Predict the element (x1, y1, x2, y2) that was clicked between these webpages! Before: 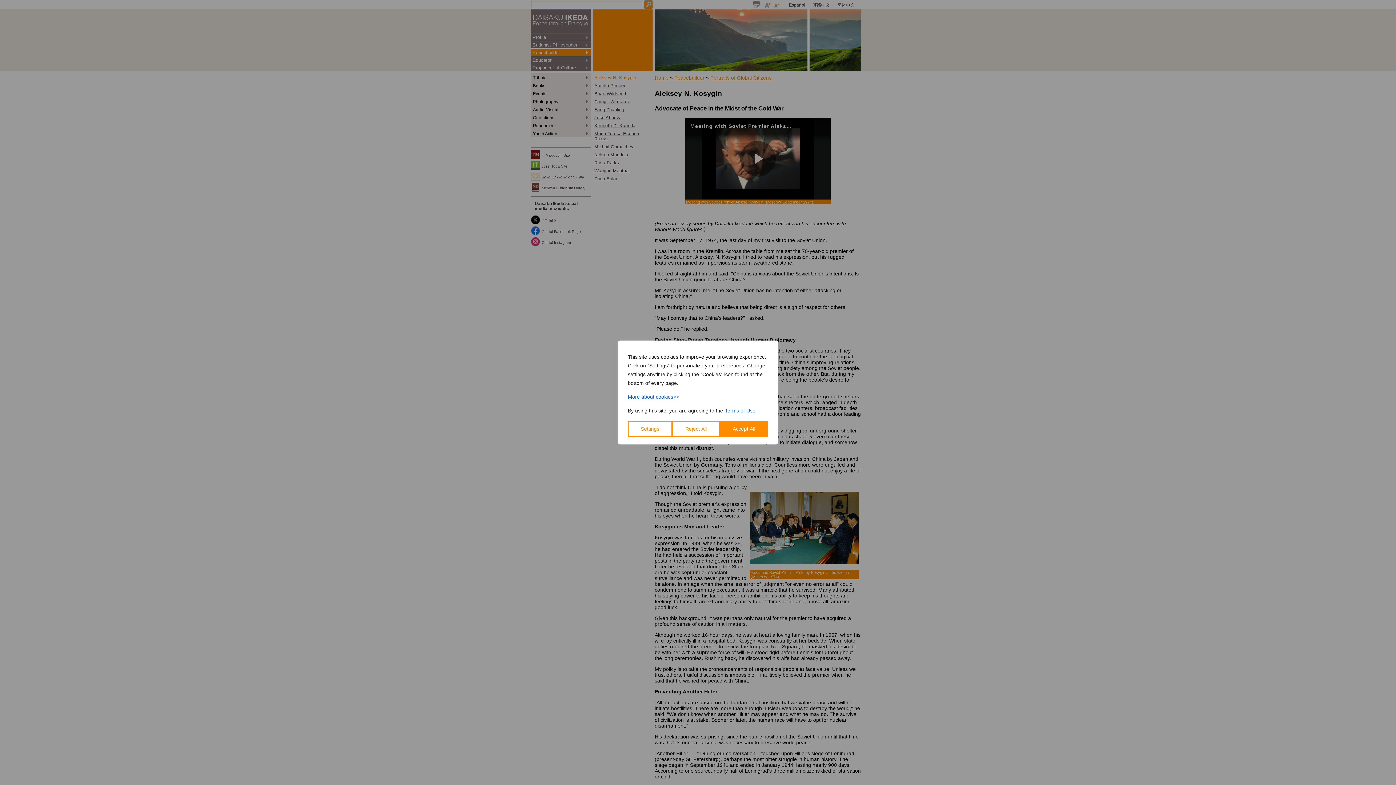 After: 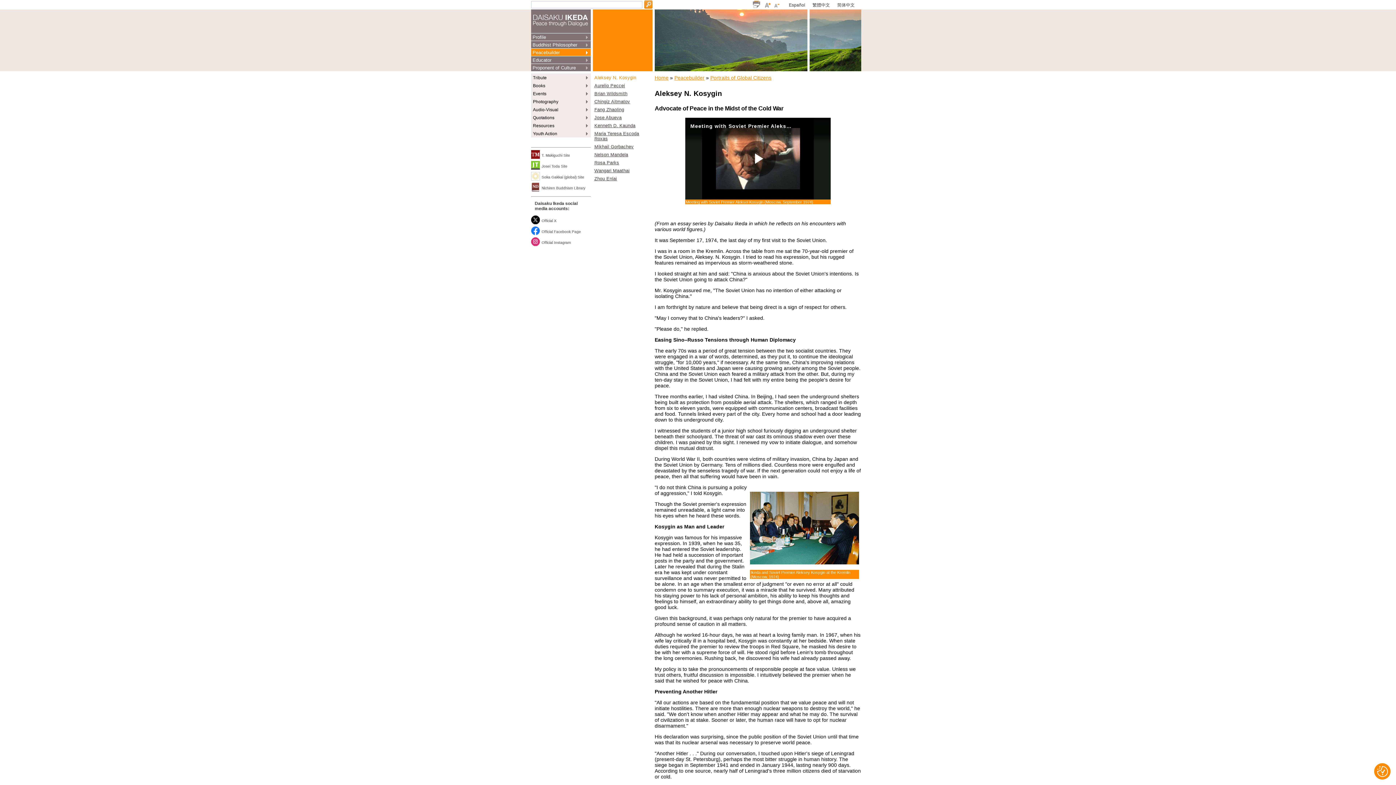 Action: bbox: (719, 421, 768, 437) label: Accept All